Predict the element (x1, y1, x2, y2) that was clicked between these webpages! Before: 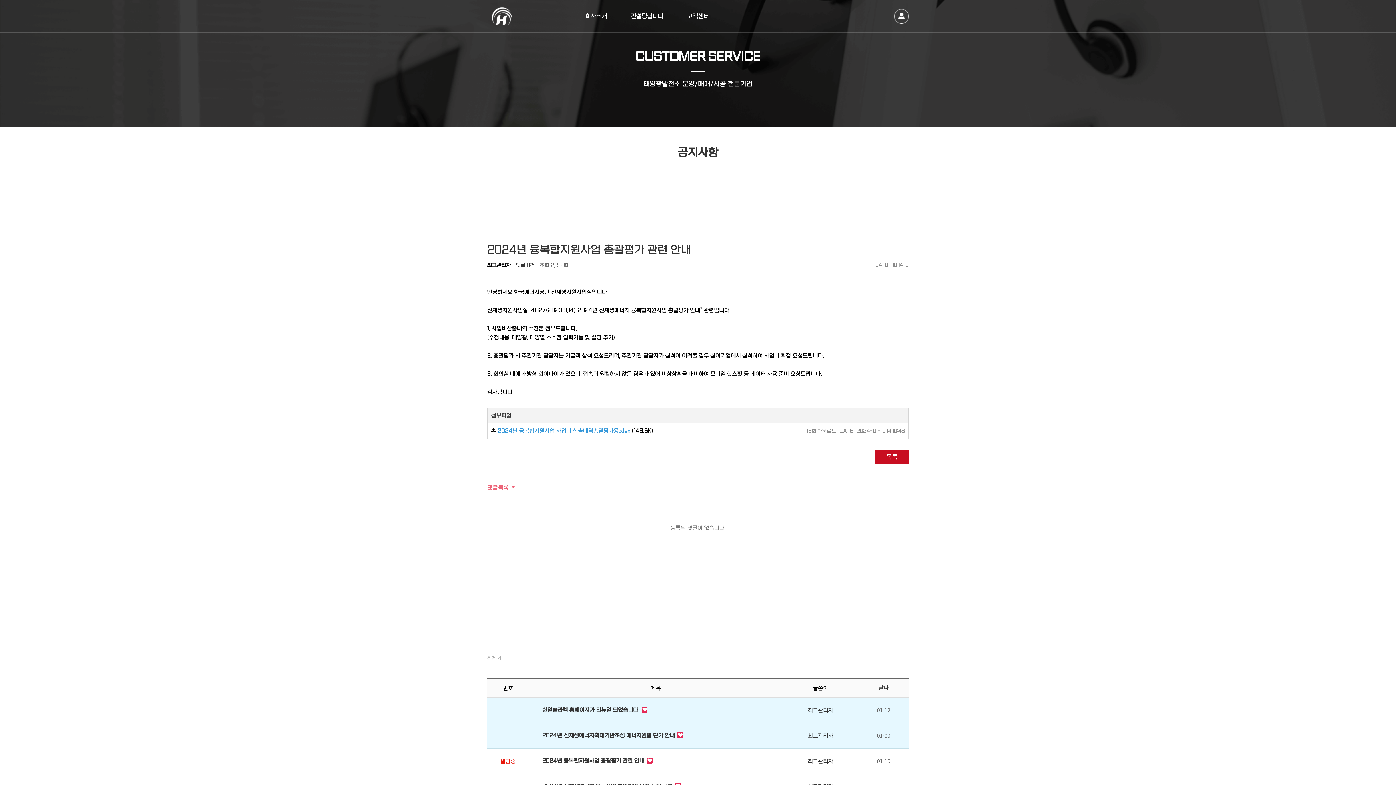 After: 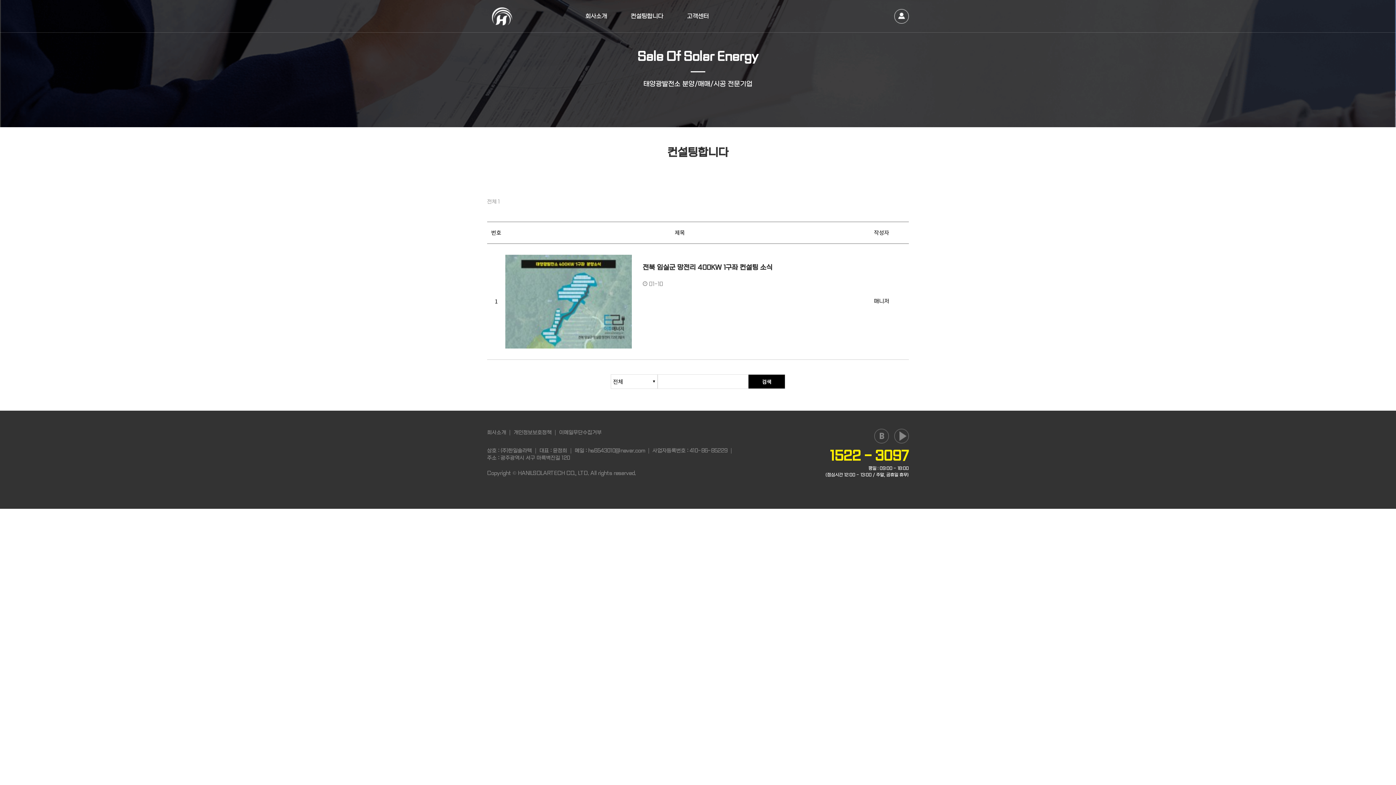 Action: bbox: (621, 0, 672, 32) label: 컨설팅합니다